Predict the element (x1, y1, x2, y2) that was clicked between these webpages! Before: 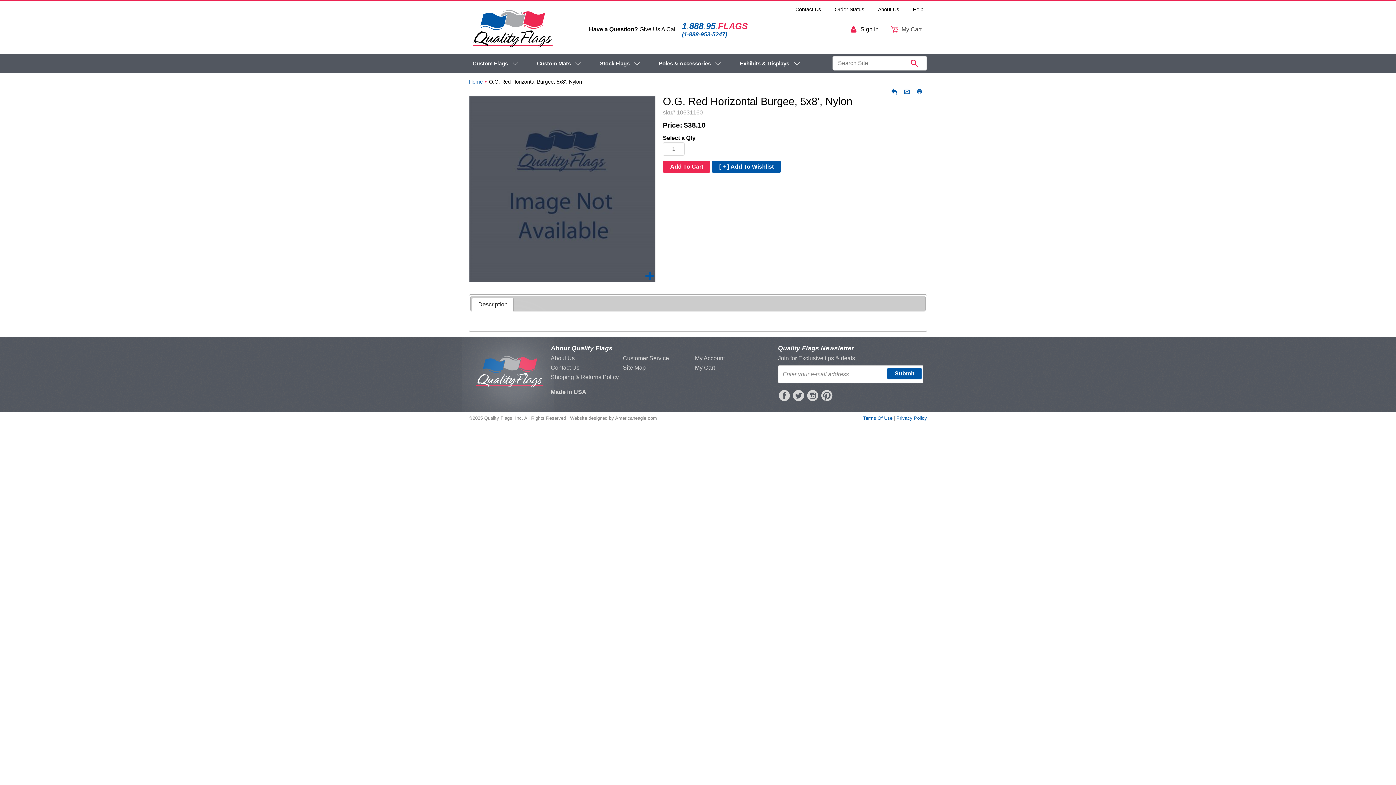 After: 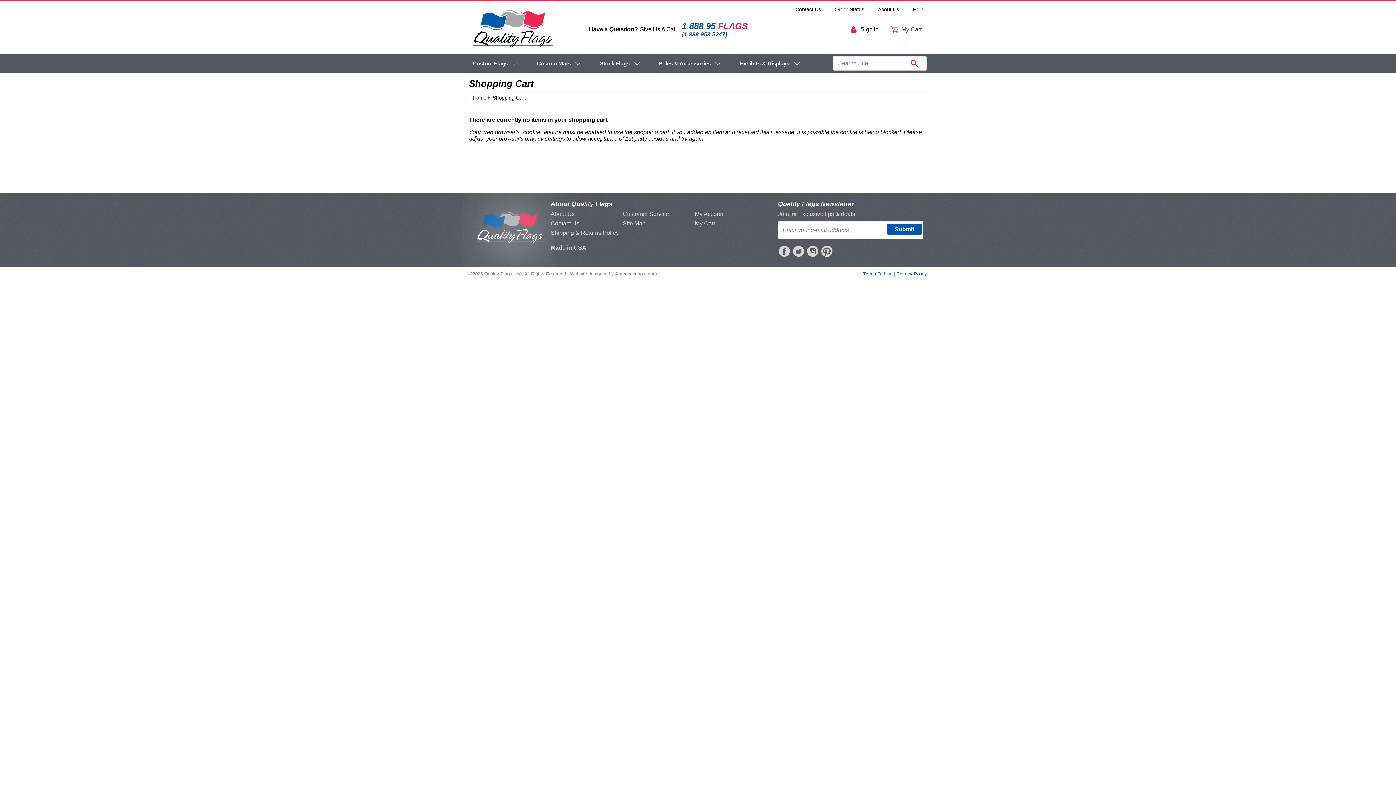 Action: bbox: (891, 25, 921, 33) label:  My Cart